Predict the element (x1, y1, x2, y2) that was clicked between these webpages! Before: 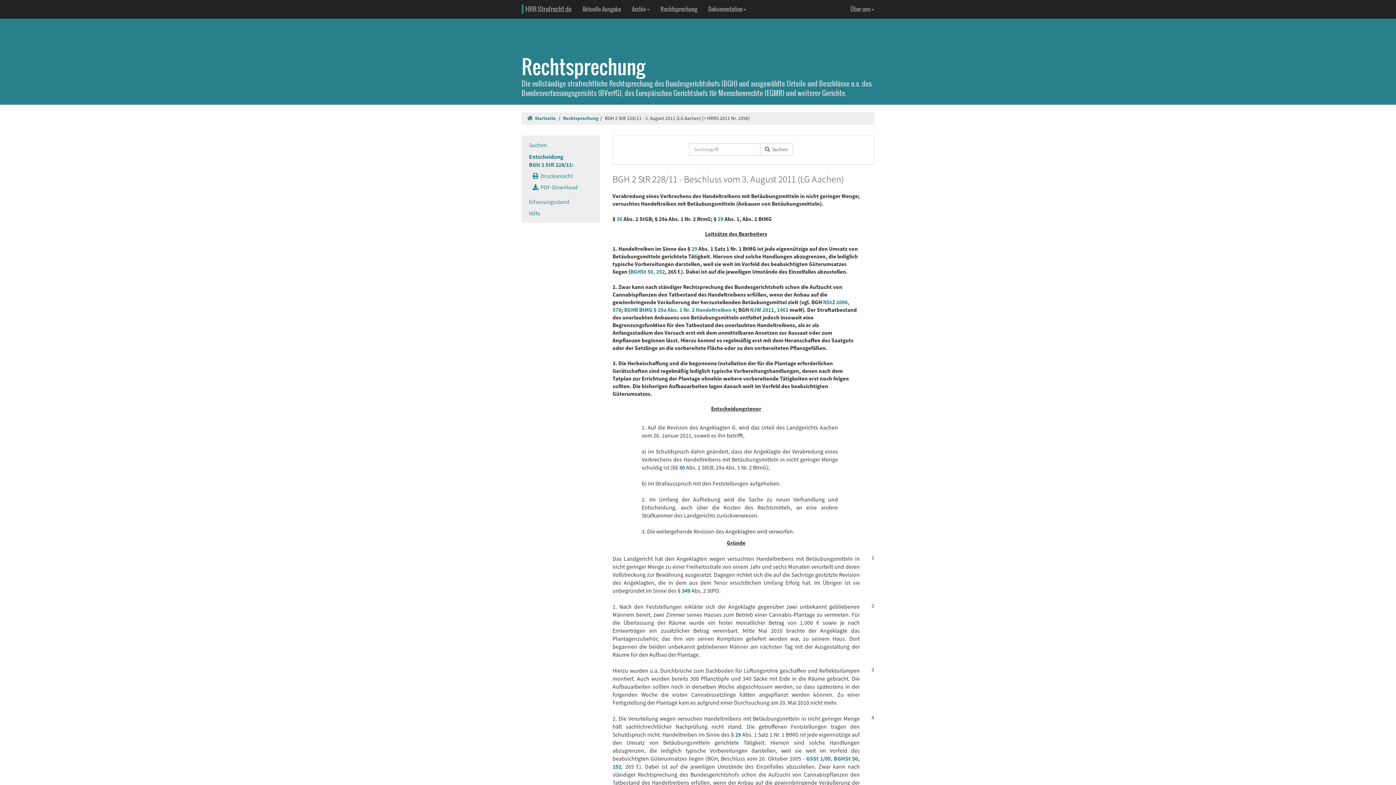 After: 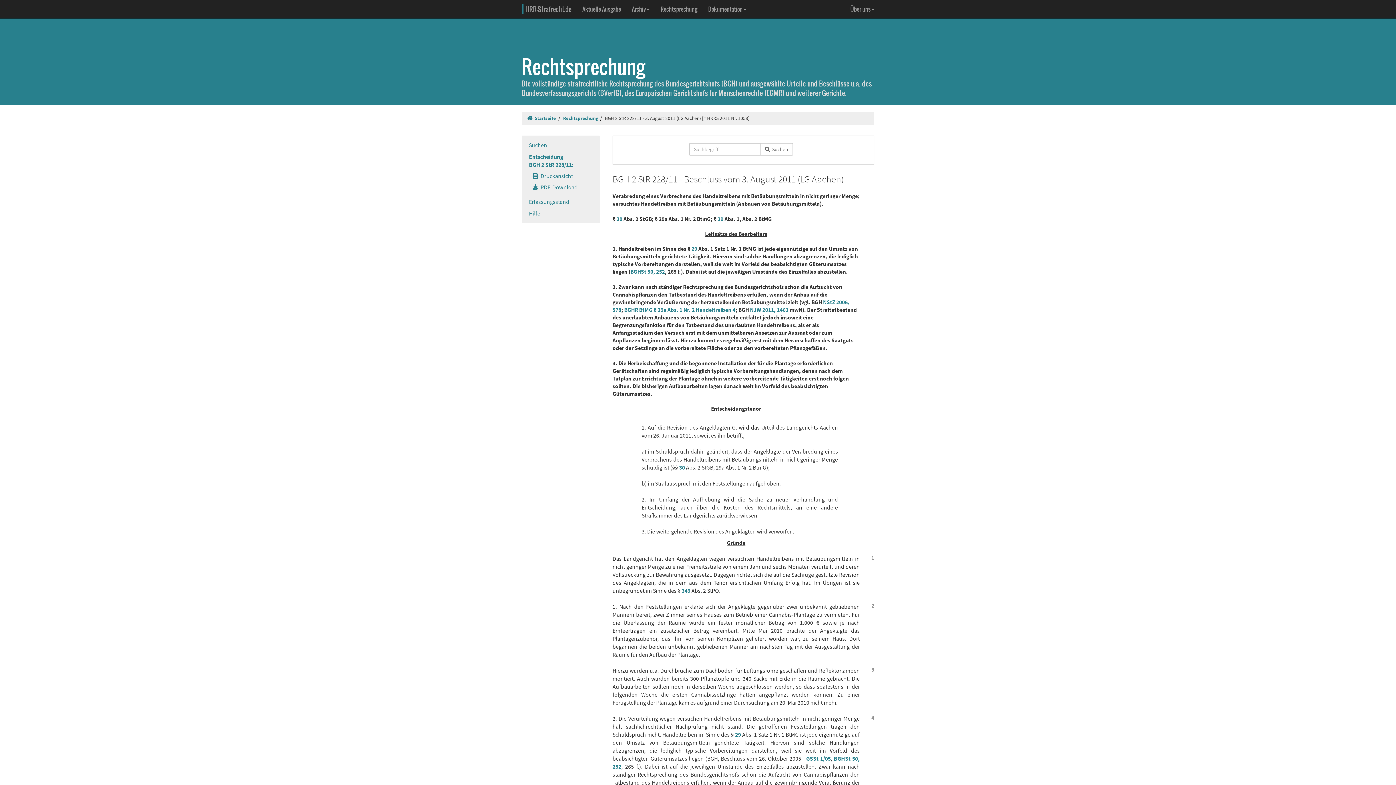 Action: label: 3 bbox: (871, 666, 874, 673)